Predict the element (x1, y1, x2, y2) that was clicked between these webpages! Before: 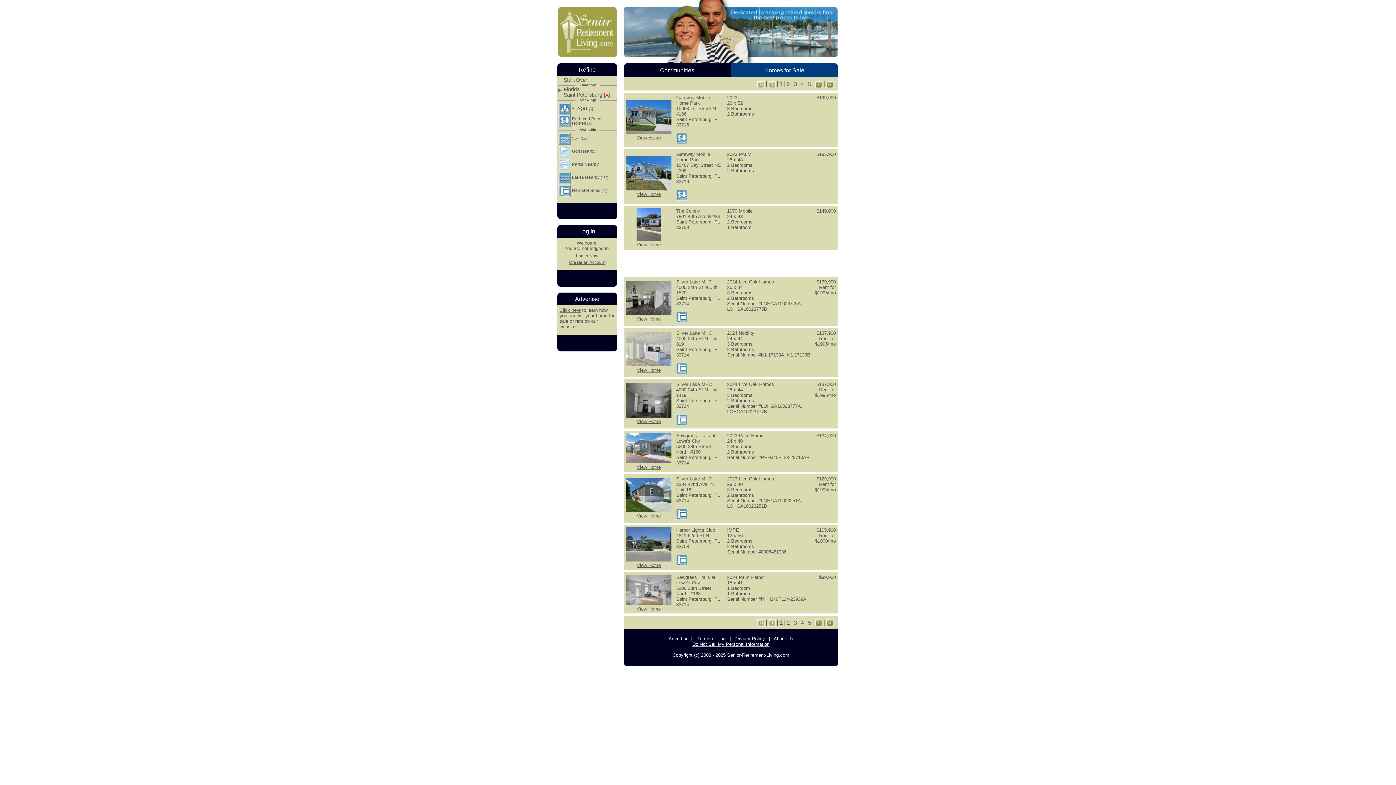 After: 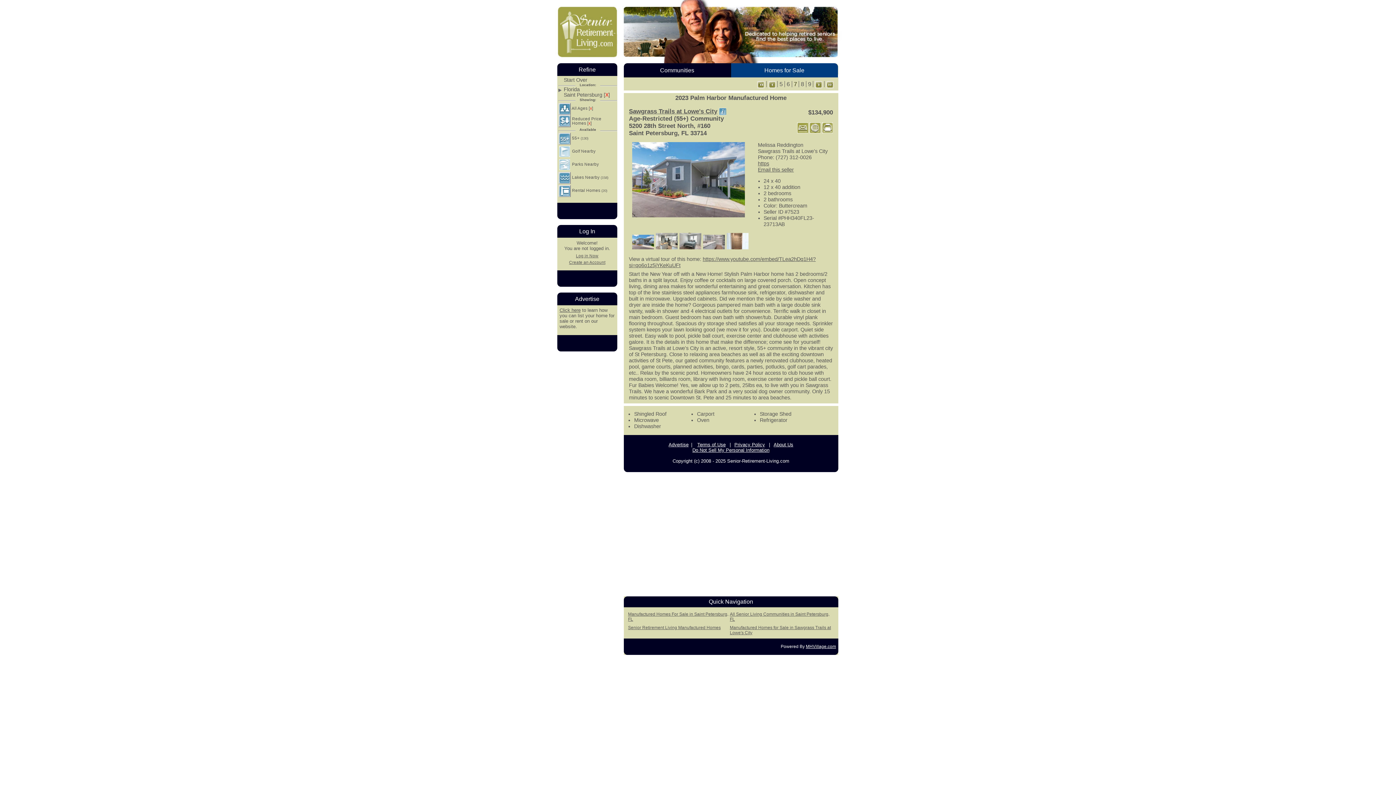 Action: label: 
View Home	Sawgrass Trails at Lowe's City
5200 28th Street North, #160
Saint Petersburg, FL 33714
	2023 Palm Harbor
24 x 40
2 Bedrooms
2 Bathrooms
Serial Number #PHH340FL23-23713AB	$134,900 bbox: (623, 429, 838, 473)